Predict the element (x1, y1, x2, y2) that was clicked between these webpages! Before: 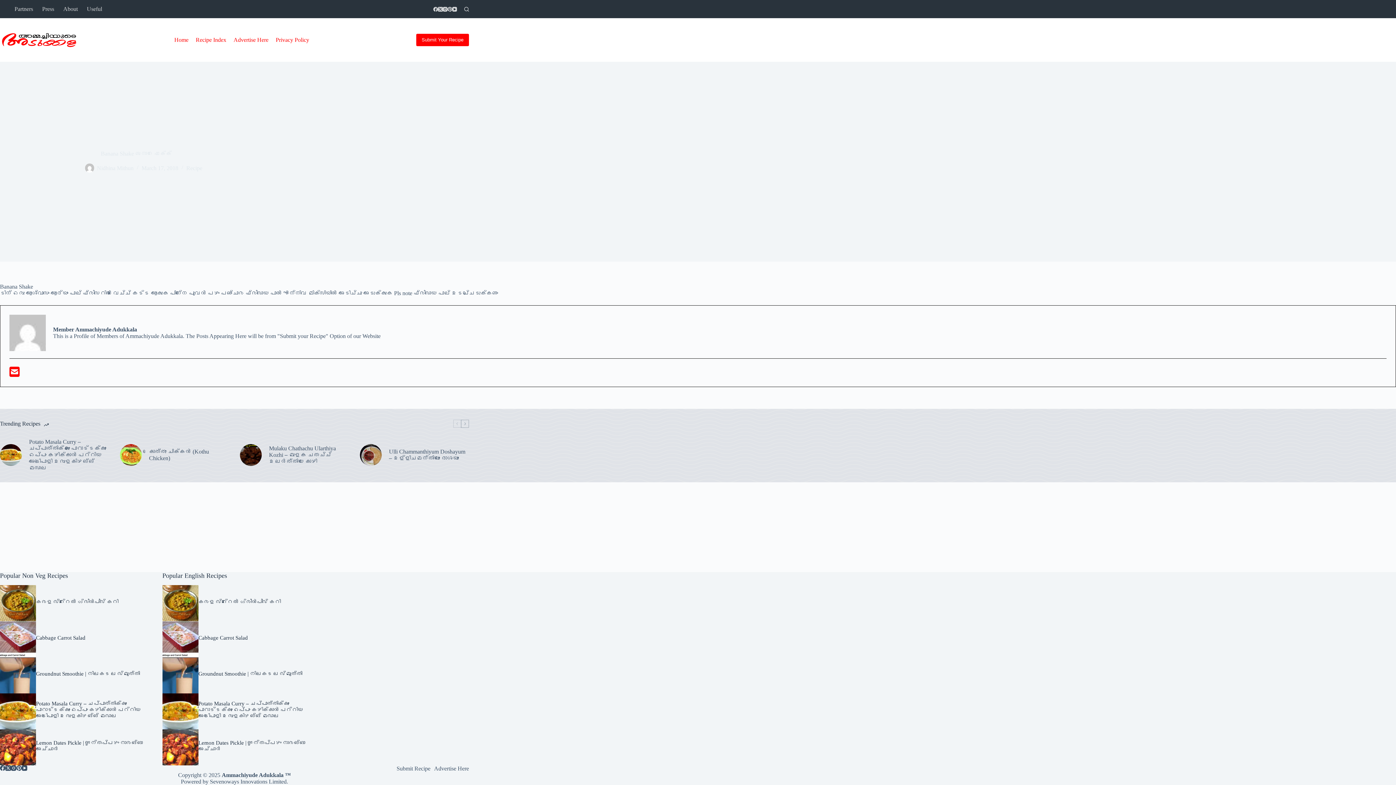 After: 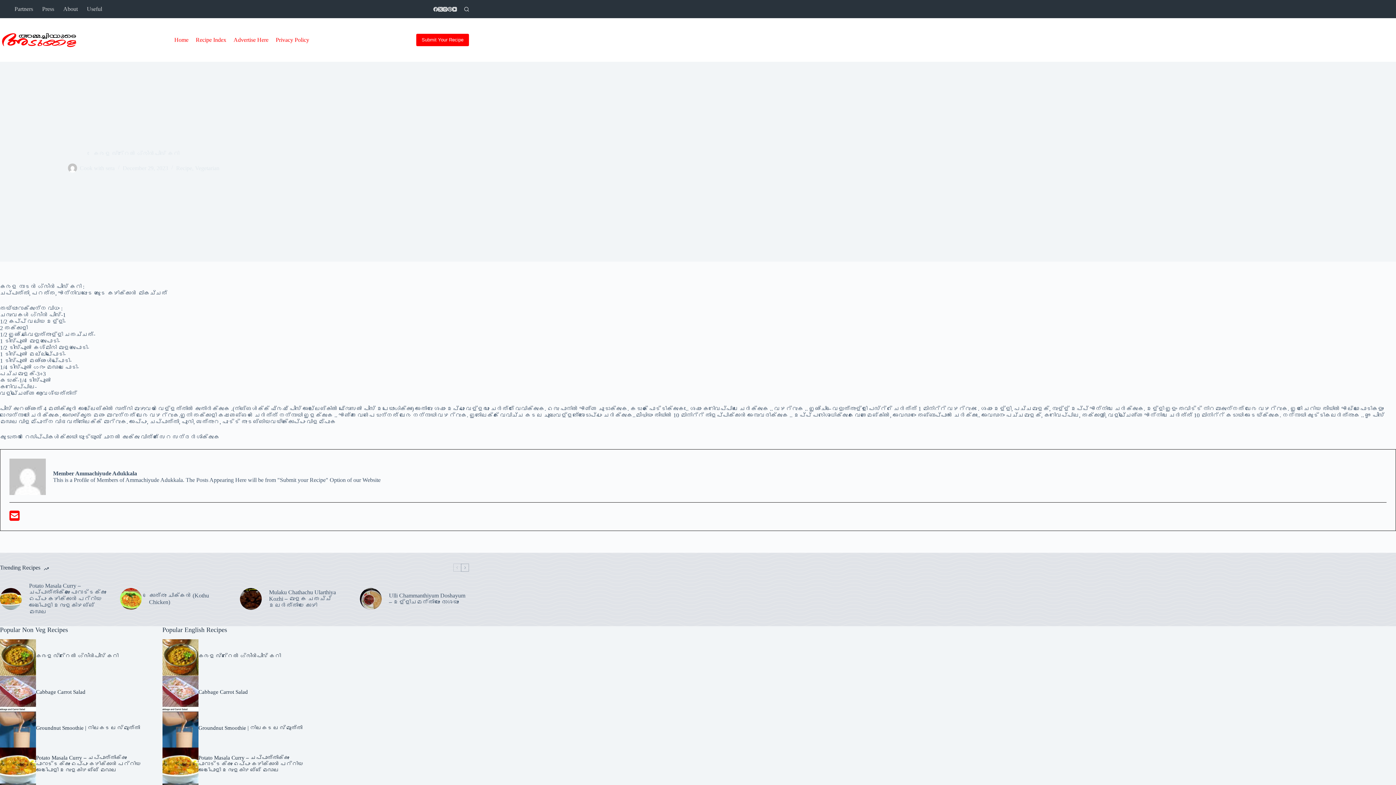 Action: bbox: (162, 585, 198, 621)